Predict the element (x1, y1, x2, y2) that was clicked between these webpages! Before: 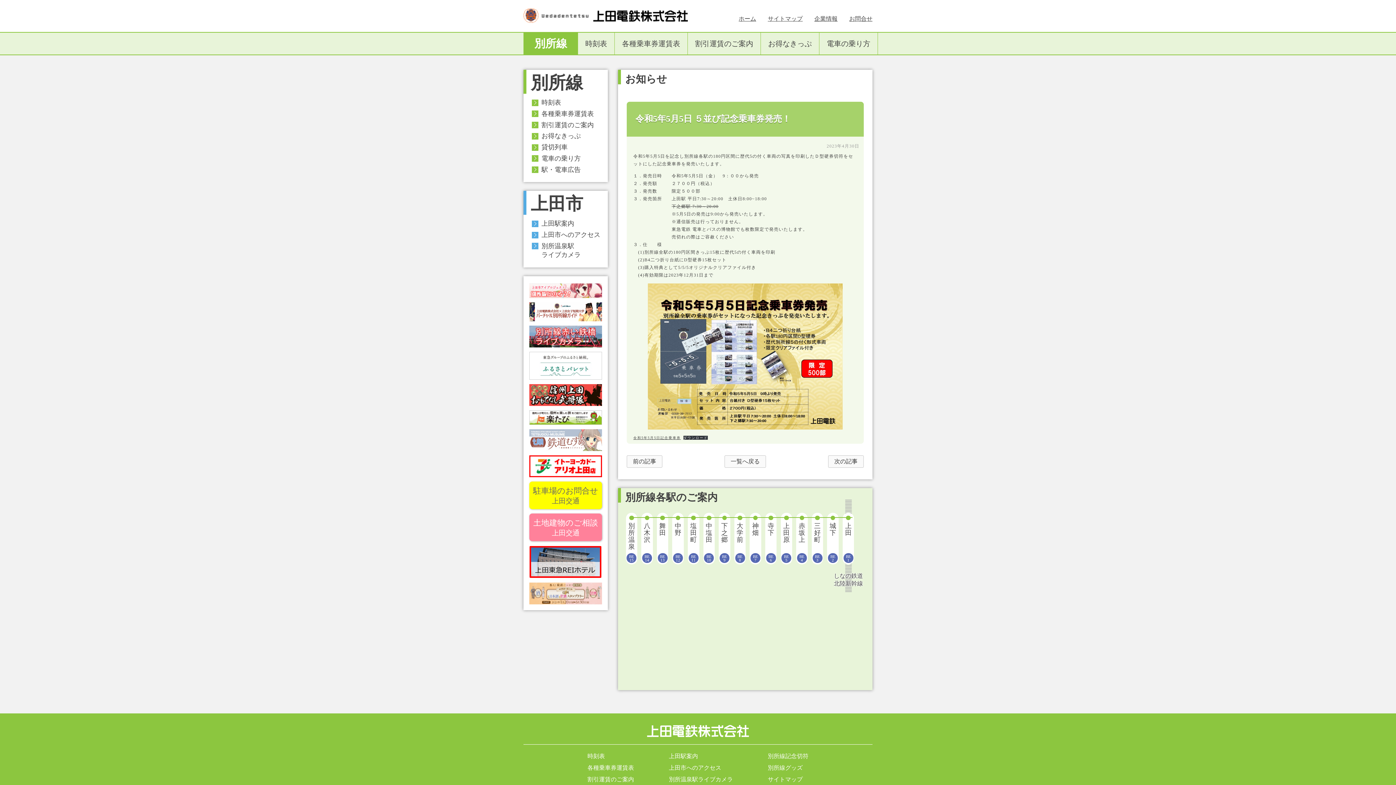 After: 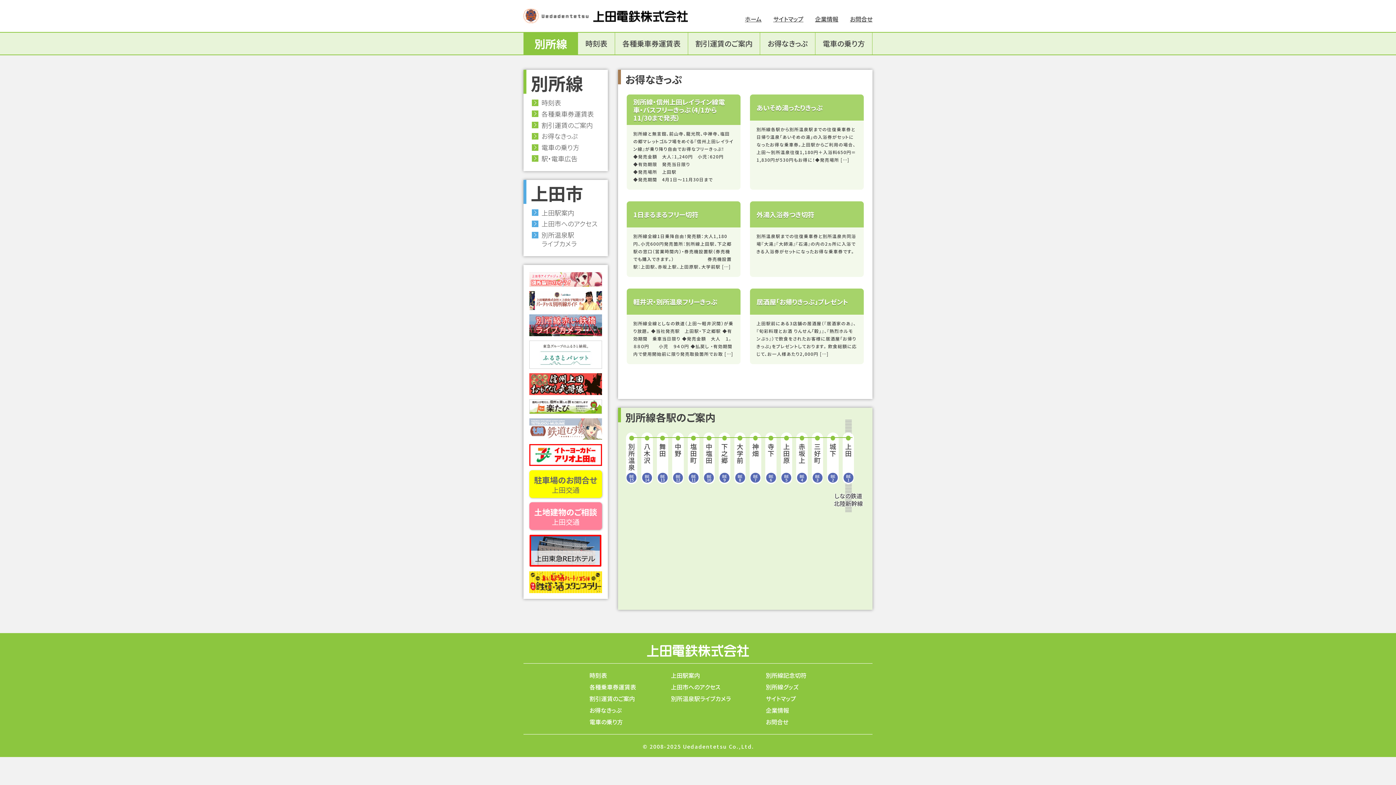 Action: label: お得なきっぷ bbox: (761, 32, 819, 54)